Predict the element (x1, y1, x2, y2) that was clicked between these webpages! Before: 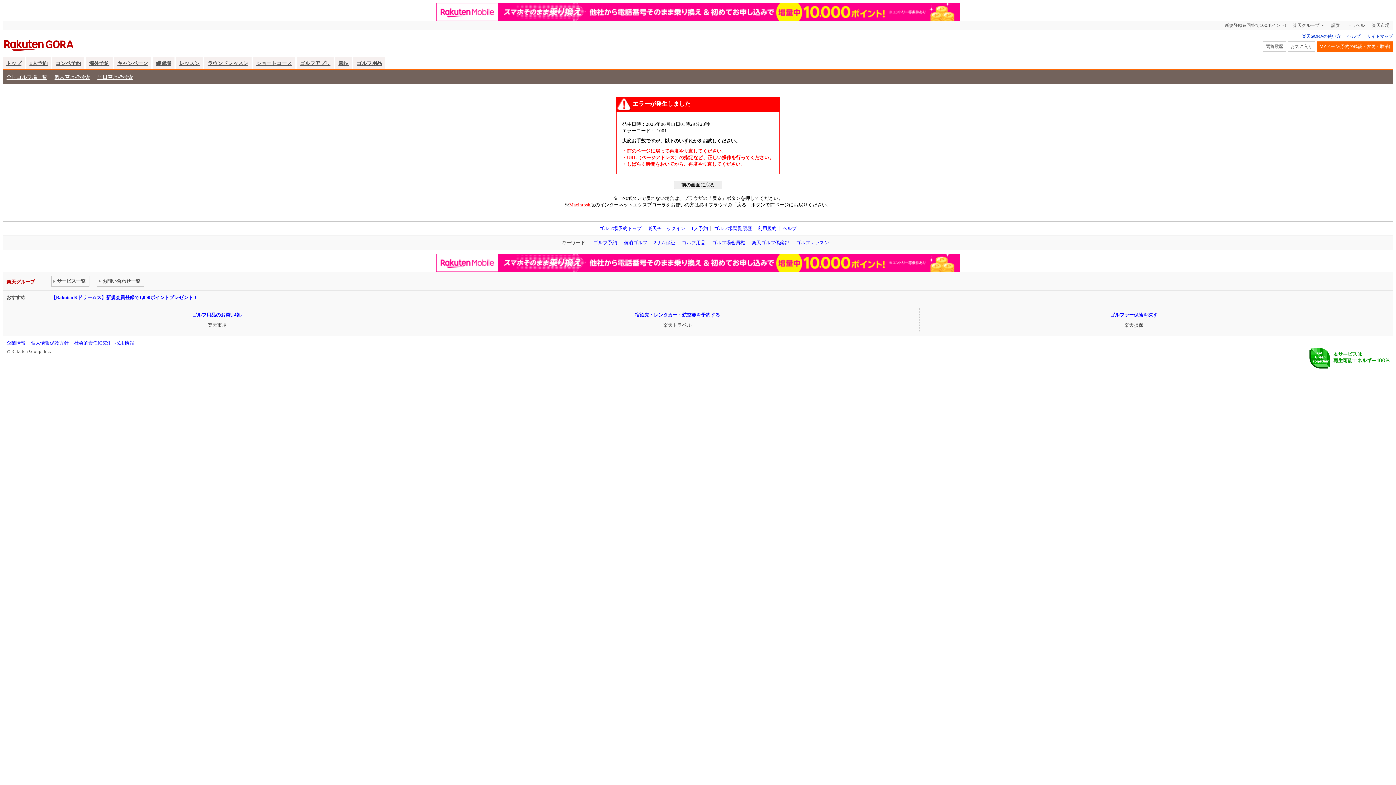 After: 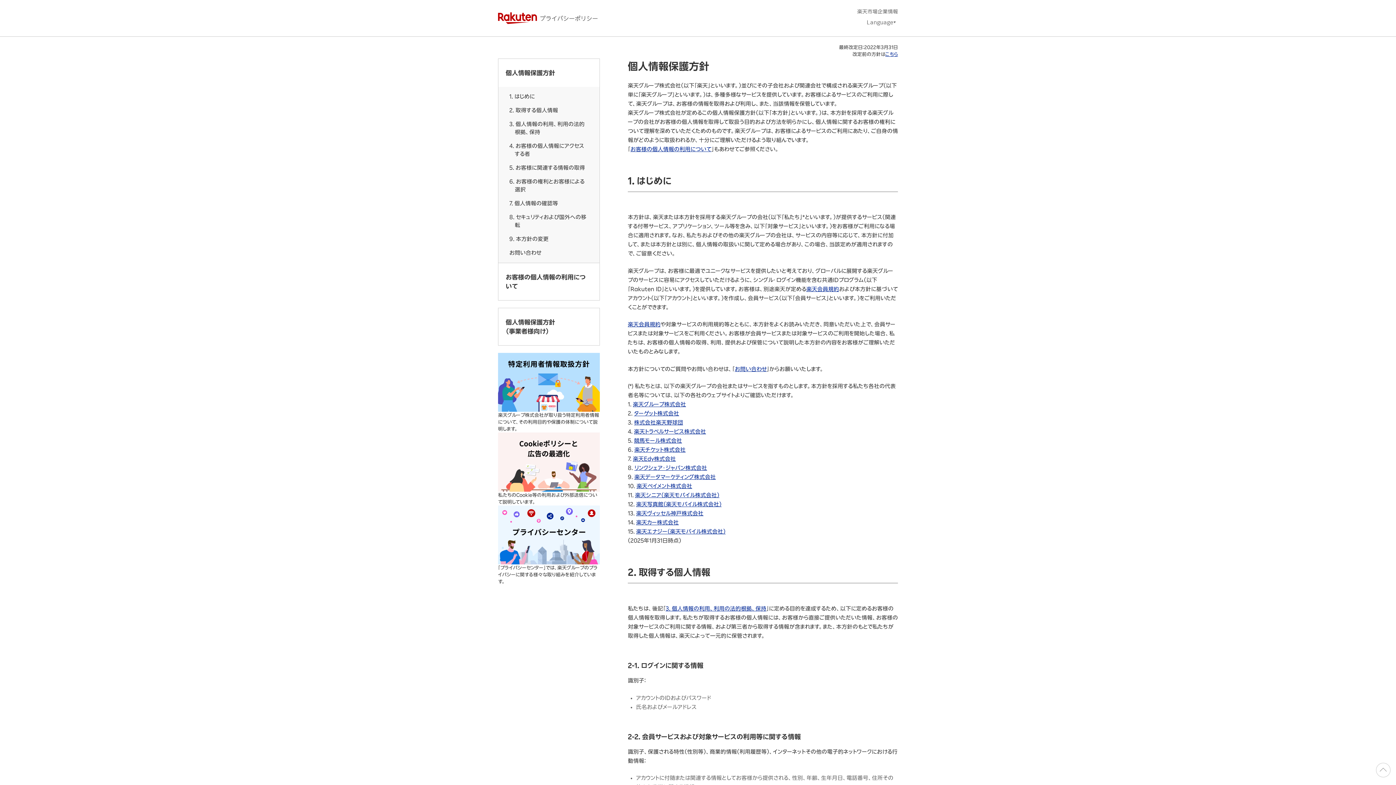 Action: label: 個人情報保護方針 bbox: (30, 340, 68, 345)